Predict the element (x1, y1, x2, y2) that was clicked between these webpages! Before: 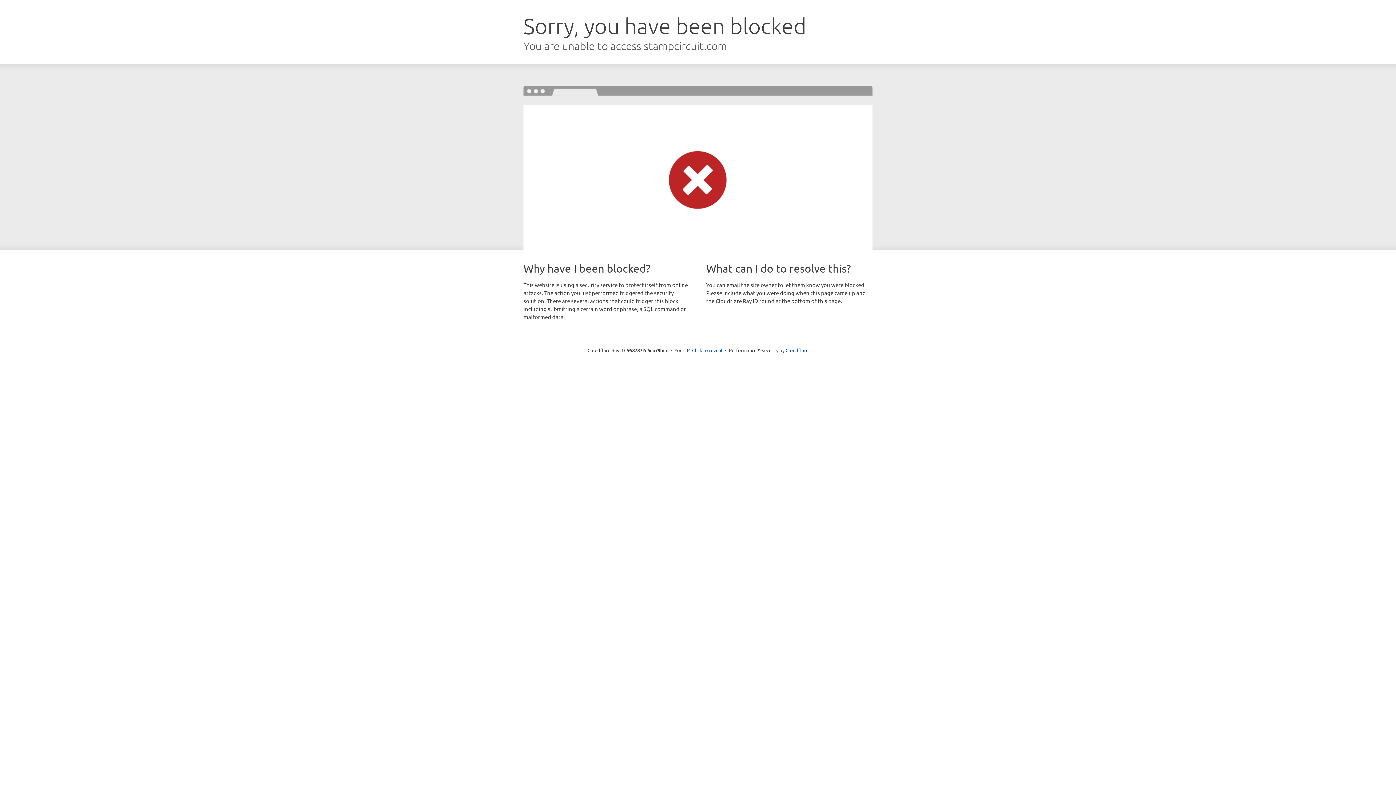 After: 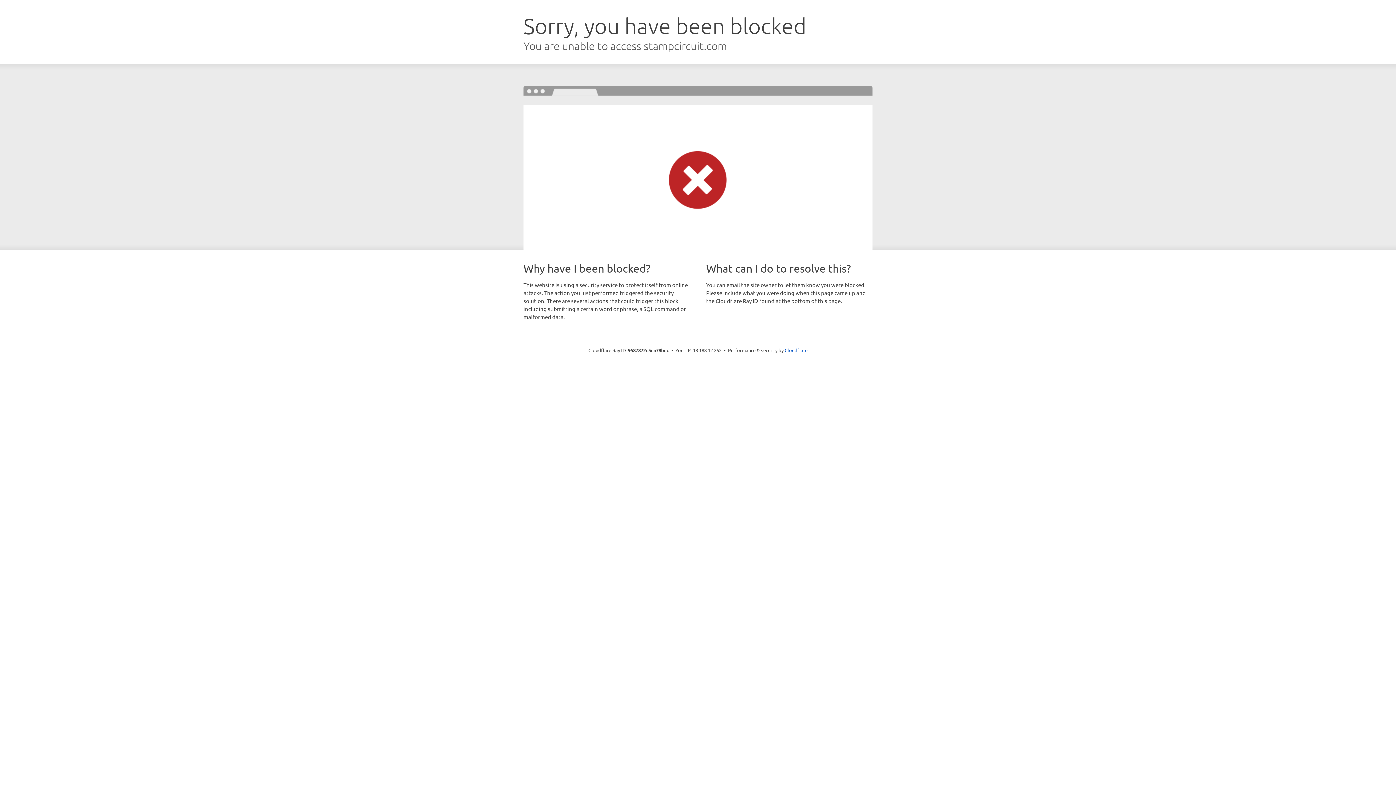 Action: label: Click to reveal bbox: (692, 346, 722, 353)